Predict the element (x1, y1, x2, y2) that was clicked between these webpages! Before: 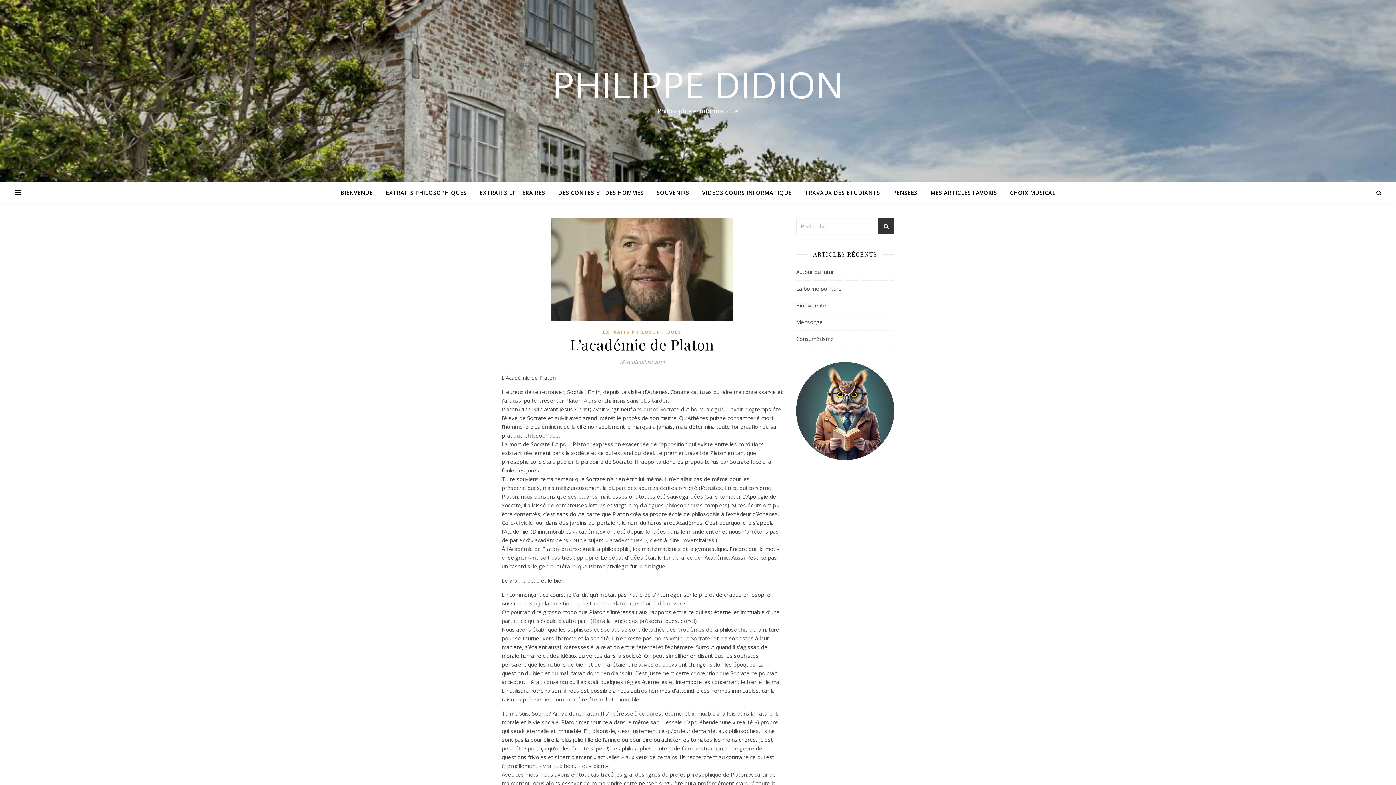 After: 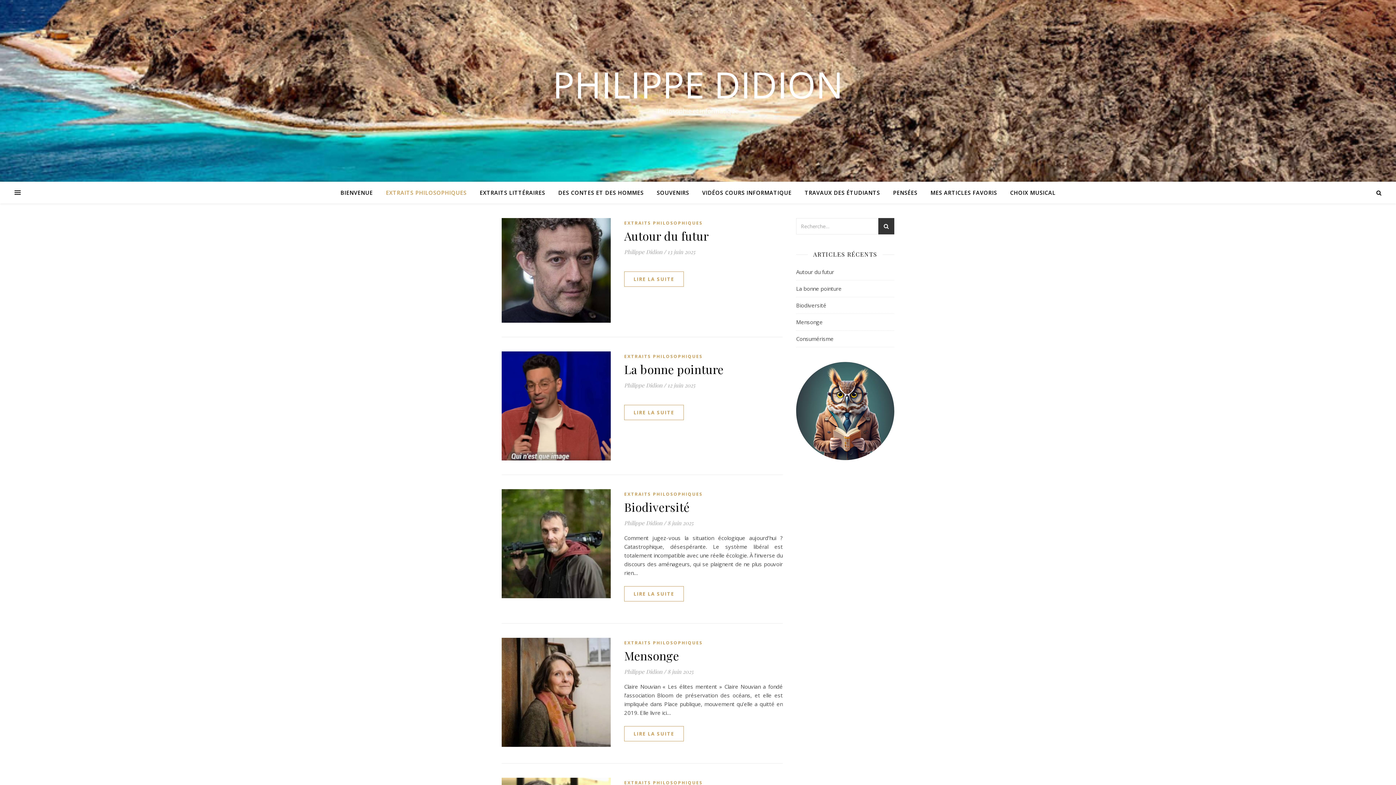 Action: bbox: (603, 329, 681, 335) label: EXTRAITS PHILOSOPHIQUES